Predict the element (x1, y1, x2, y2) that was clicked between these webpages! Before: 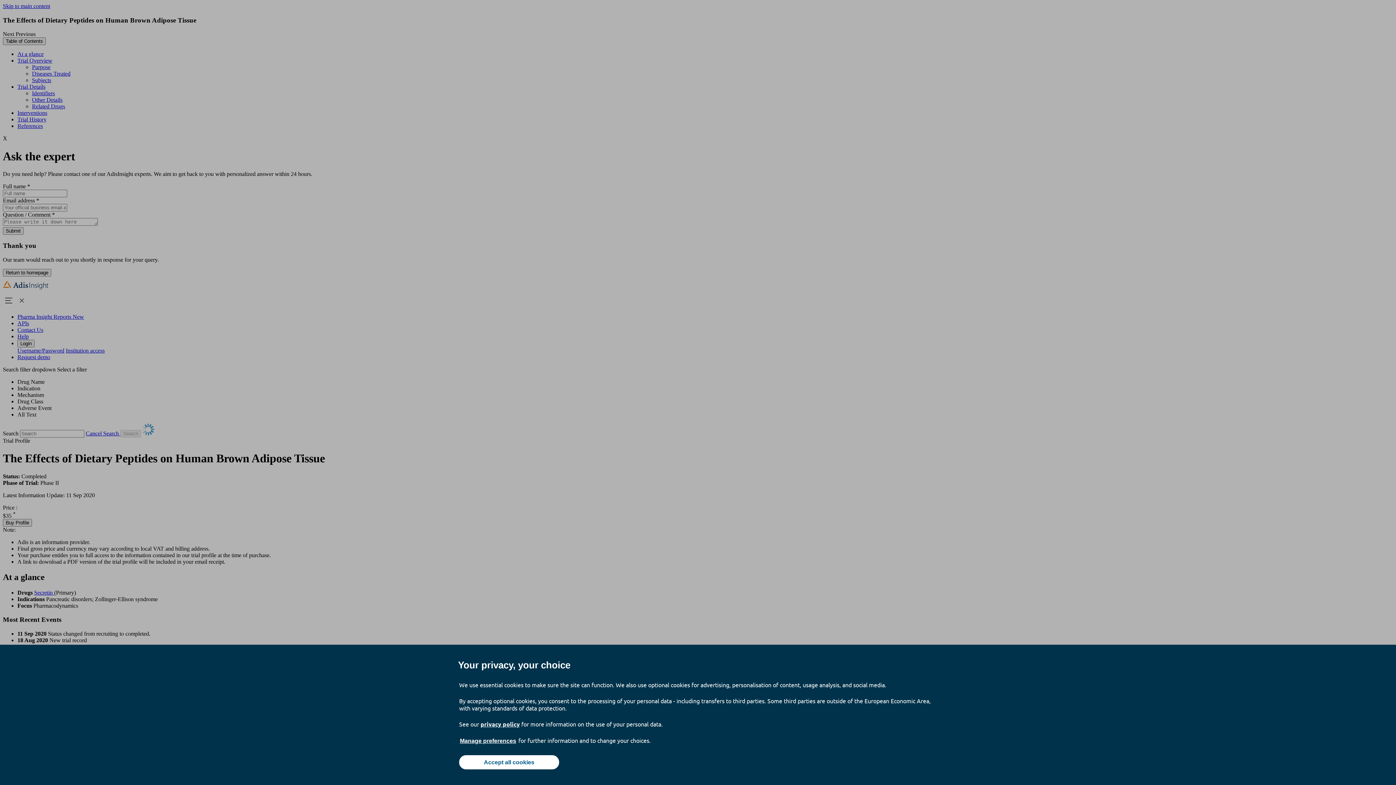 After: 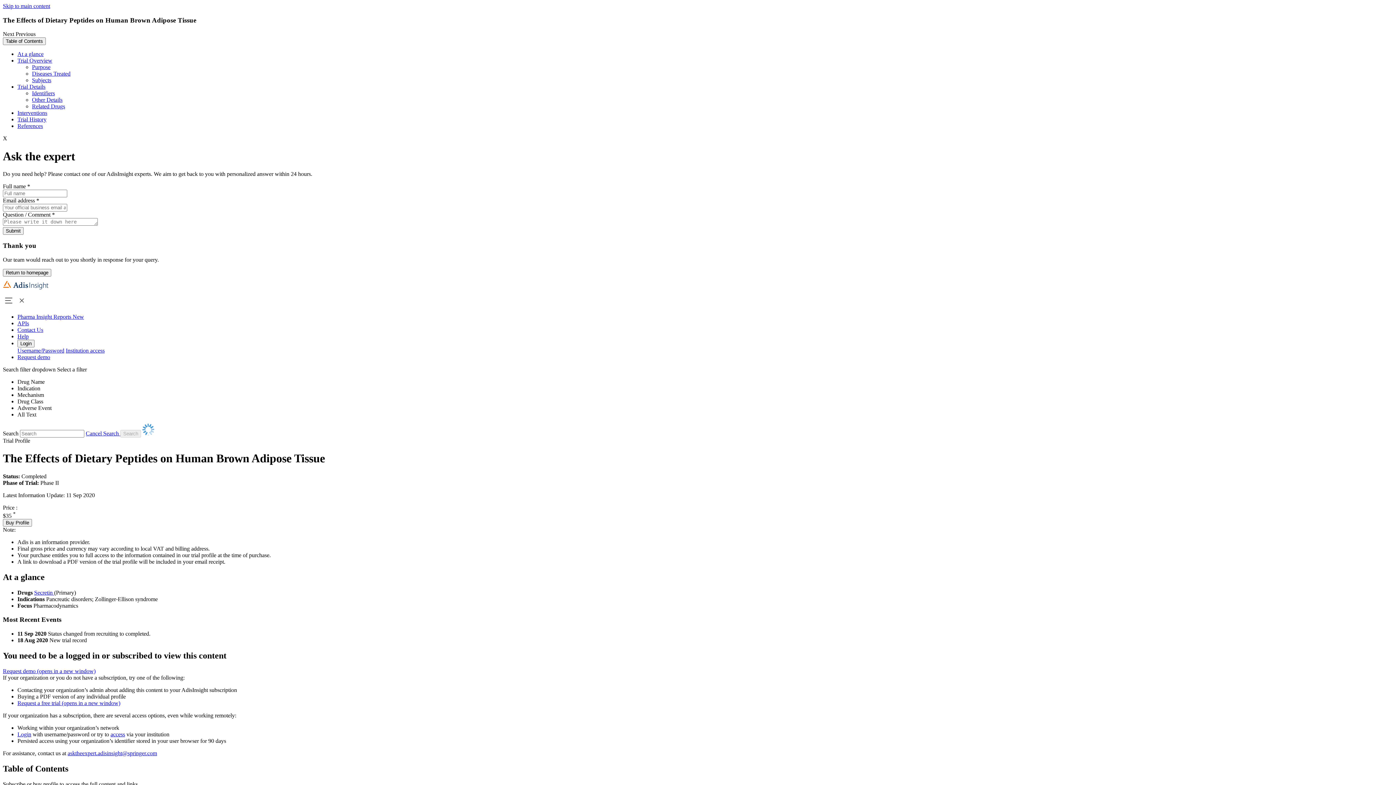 Action: bbox: (459, 755, 559, 769) label: Accept all cookies